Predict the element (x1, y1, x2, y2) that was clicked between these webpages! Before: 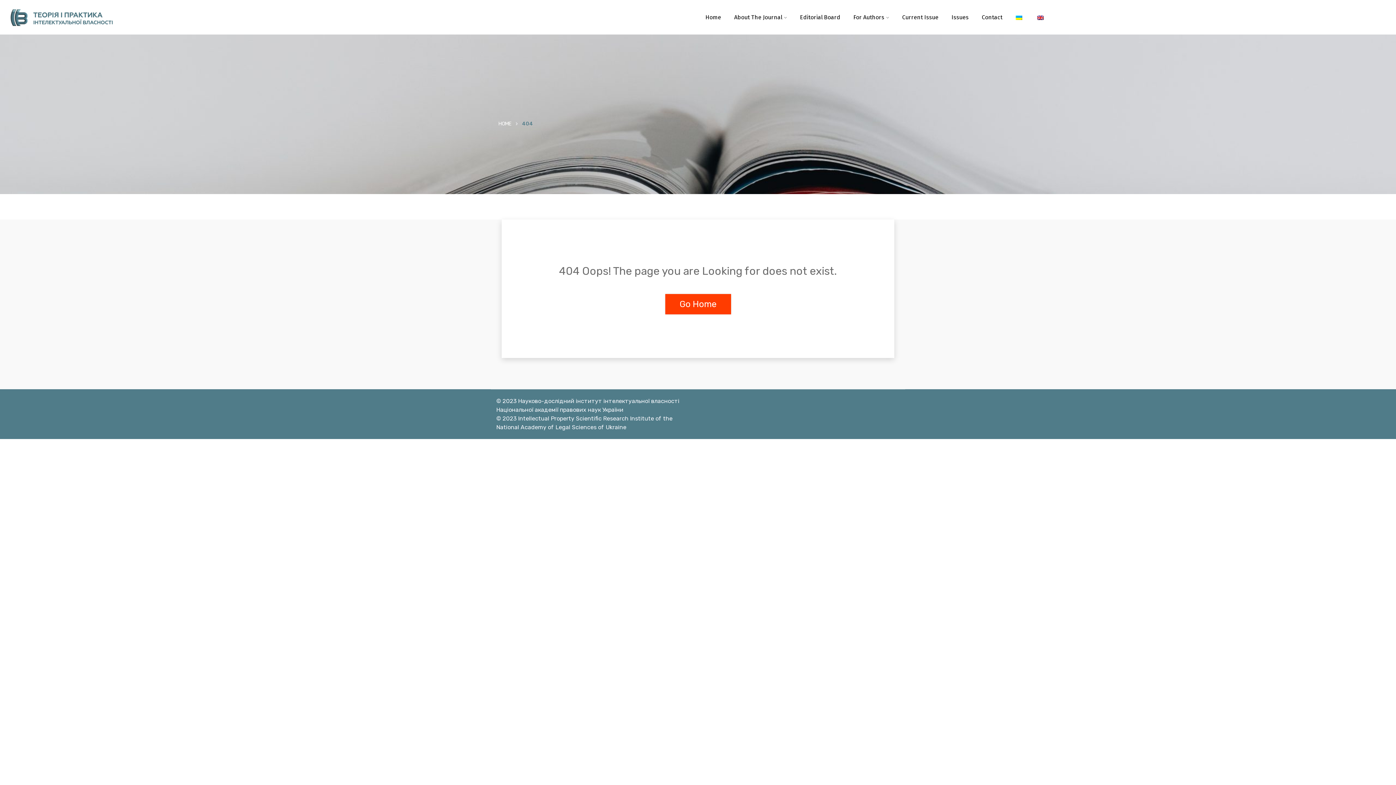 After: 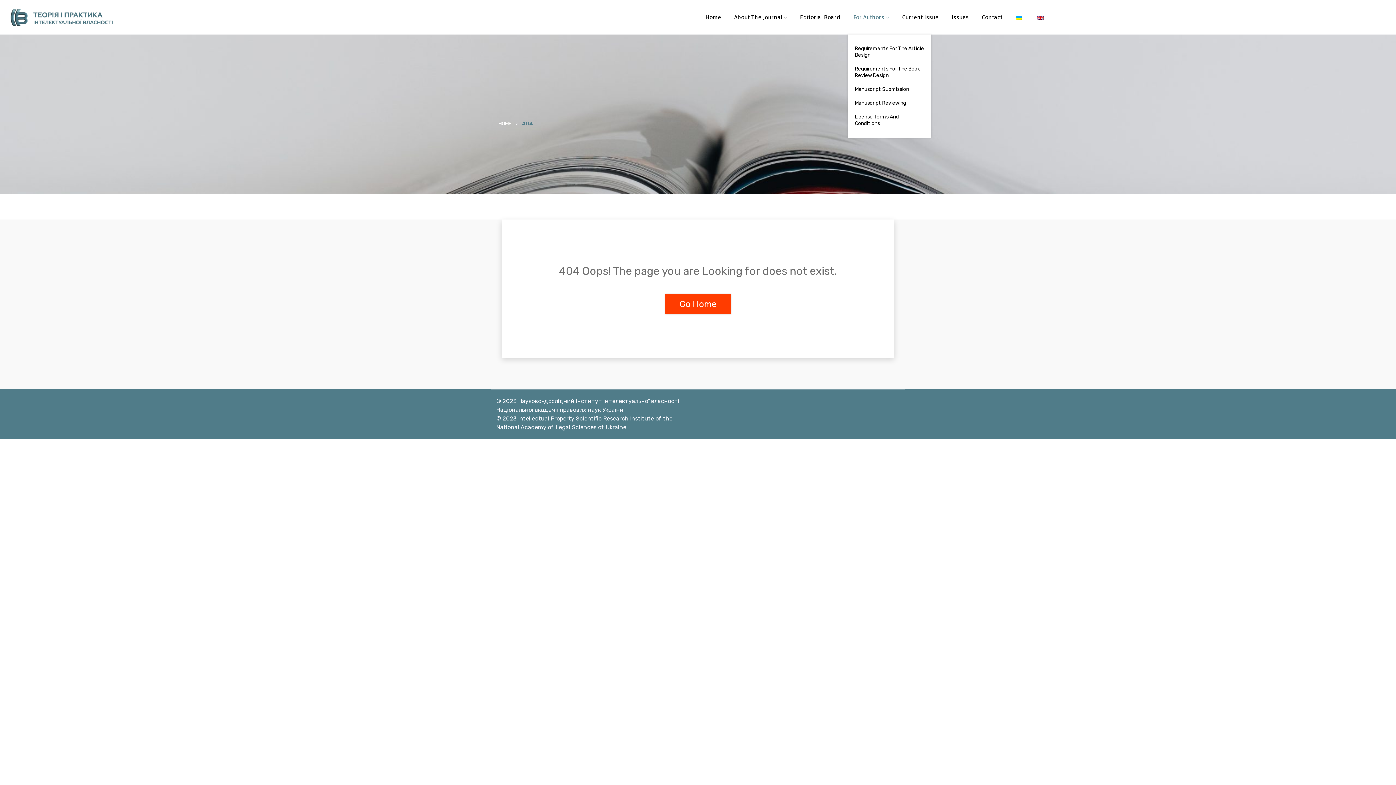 Action: bbox: (853, 13, 889, 21) label: For Authors